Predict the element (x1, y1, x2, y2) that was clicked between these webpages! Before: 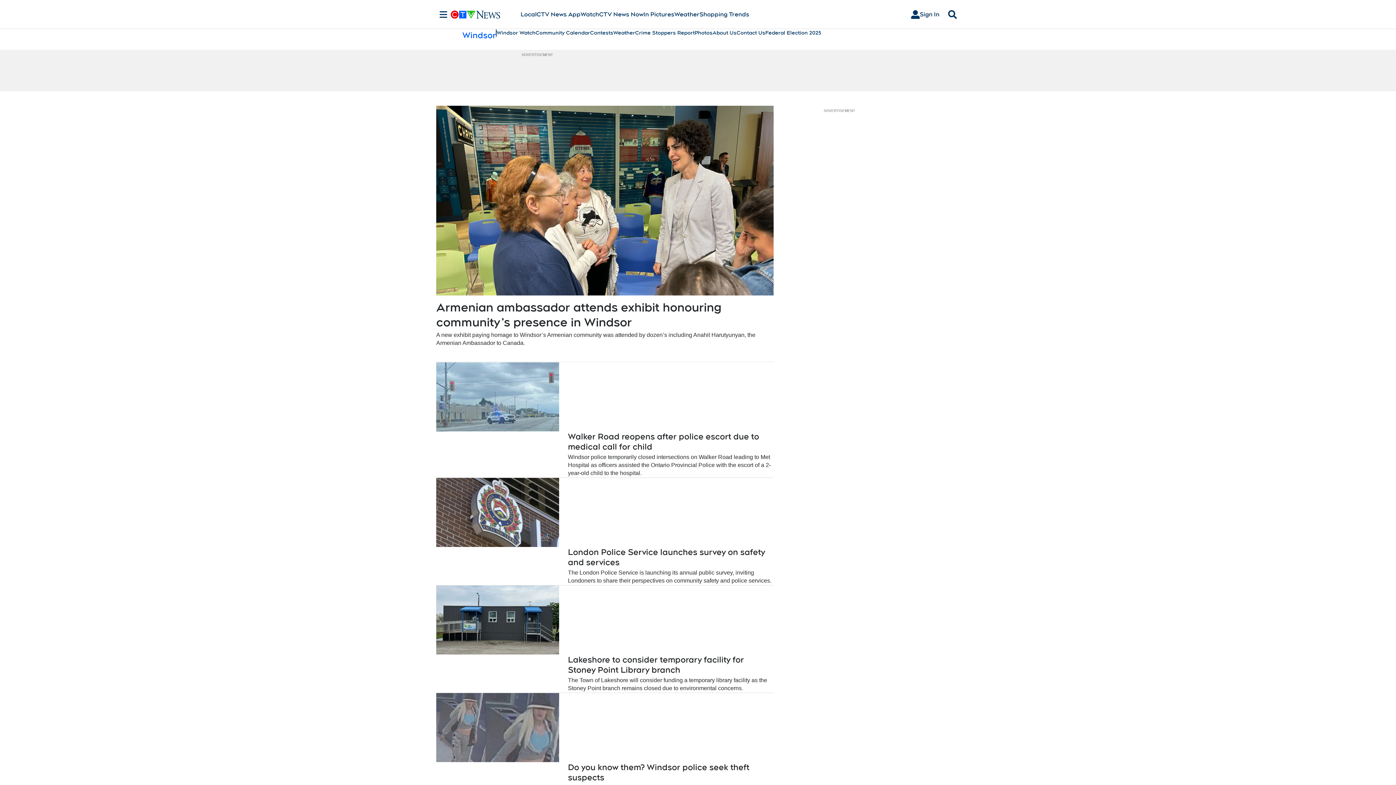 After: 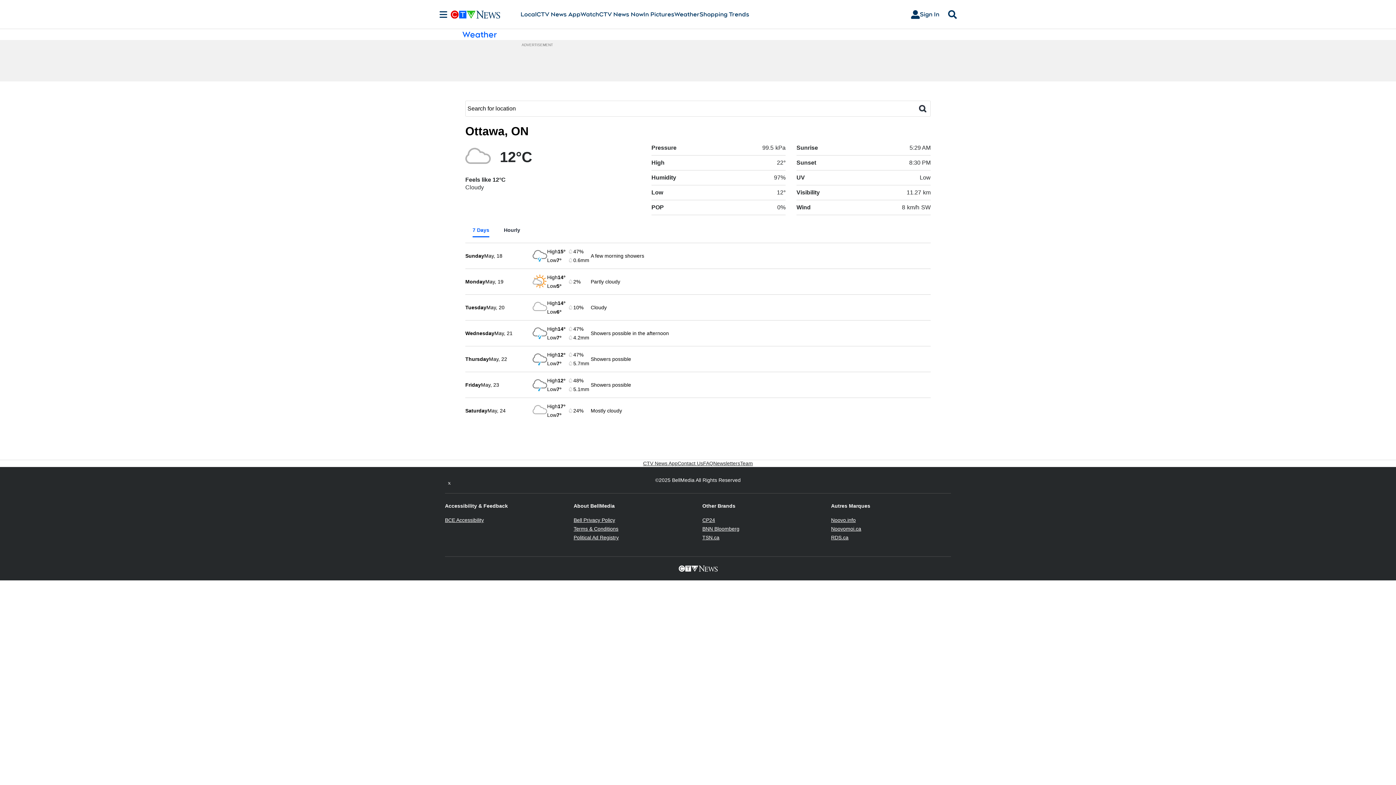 Action: label: Weather bbox: (674, 10, 699, 18)